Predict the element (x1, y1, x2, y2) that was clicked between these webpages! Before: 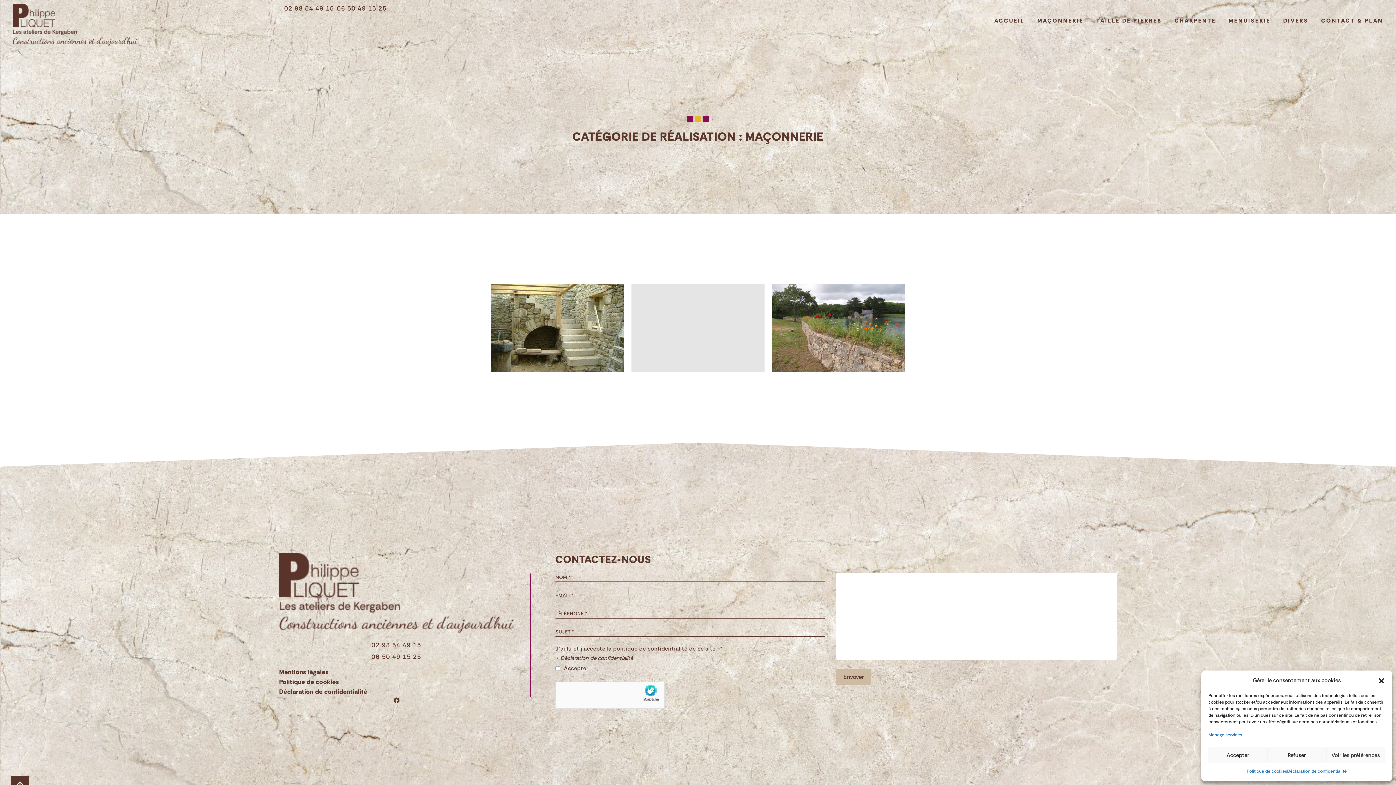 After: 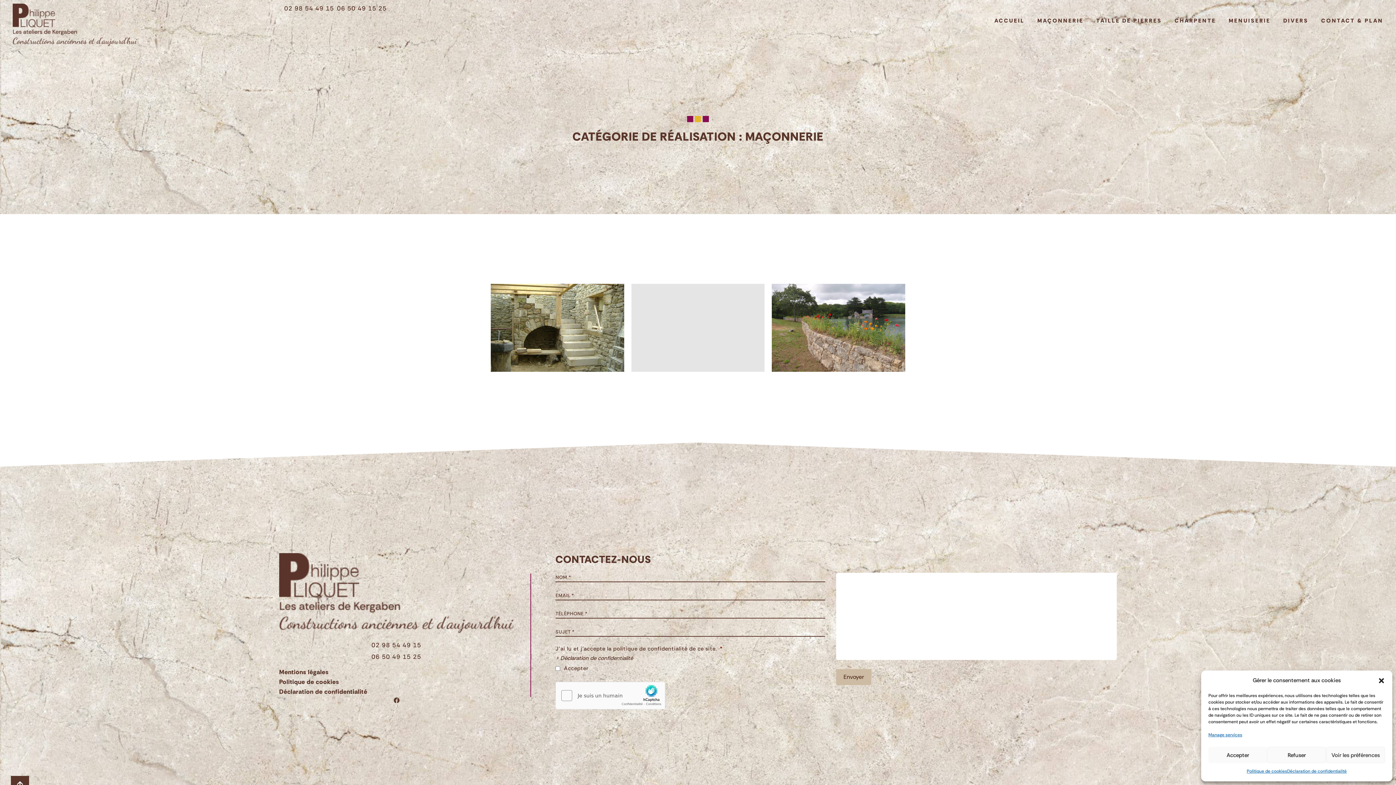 Action: label: 02 98 54 49 15 bbox: (284, 4, 334, 12)